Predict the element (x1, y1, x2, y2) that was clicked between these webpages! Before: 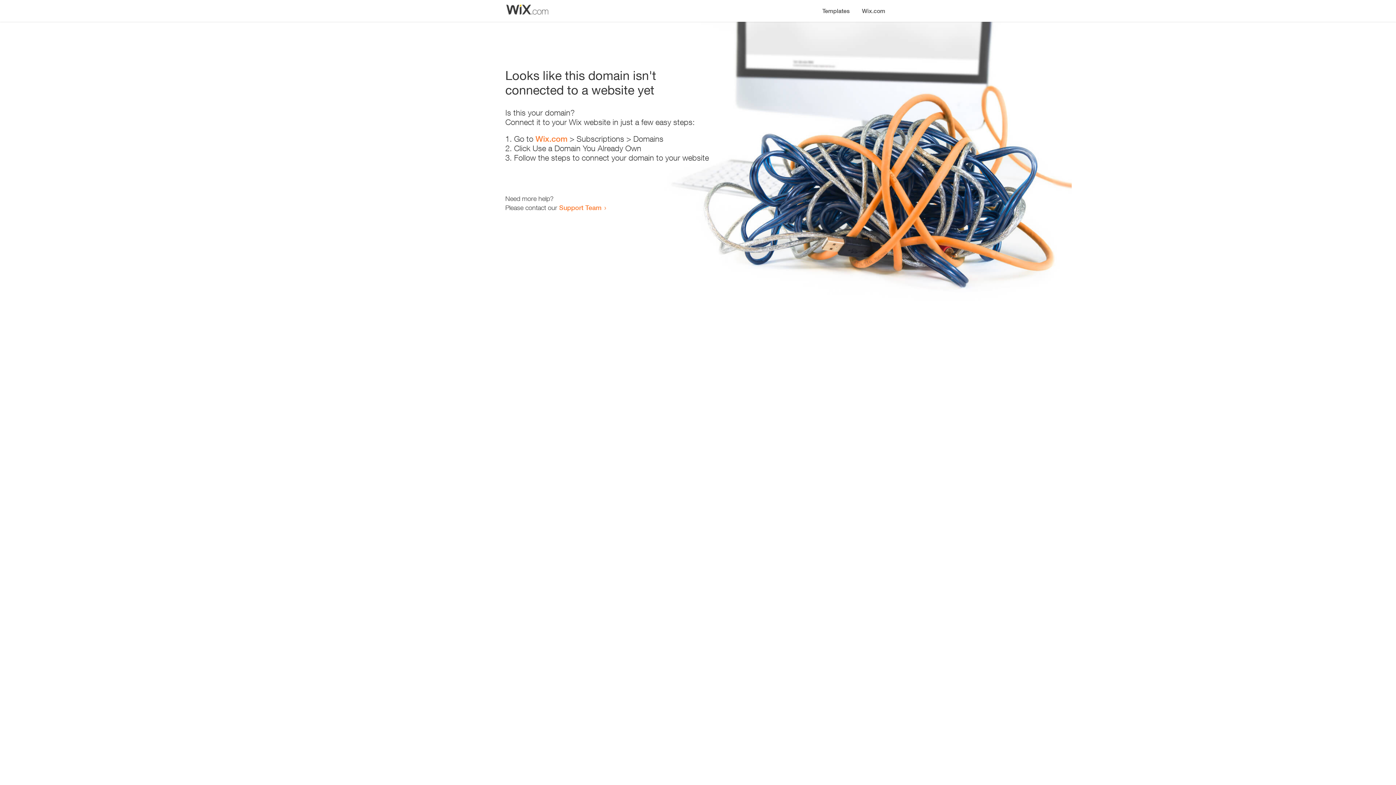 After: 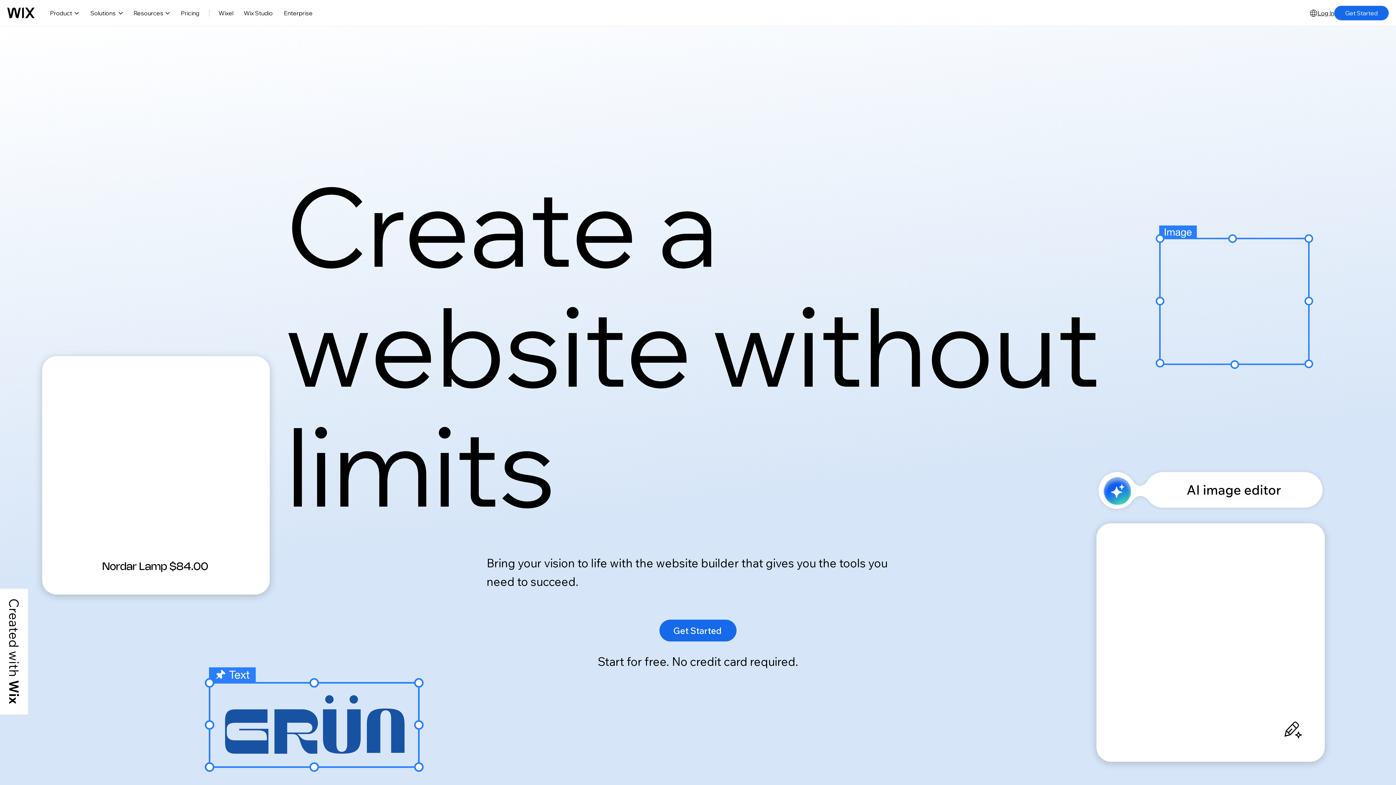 Action: label: Wix.com bbox: (535, 134, 567, 143)